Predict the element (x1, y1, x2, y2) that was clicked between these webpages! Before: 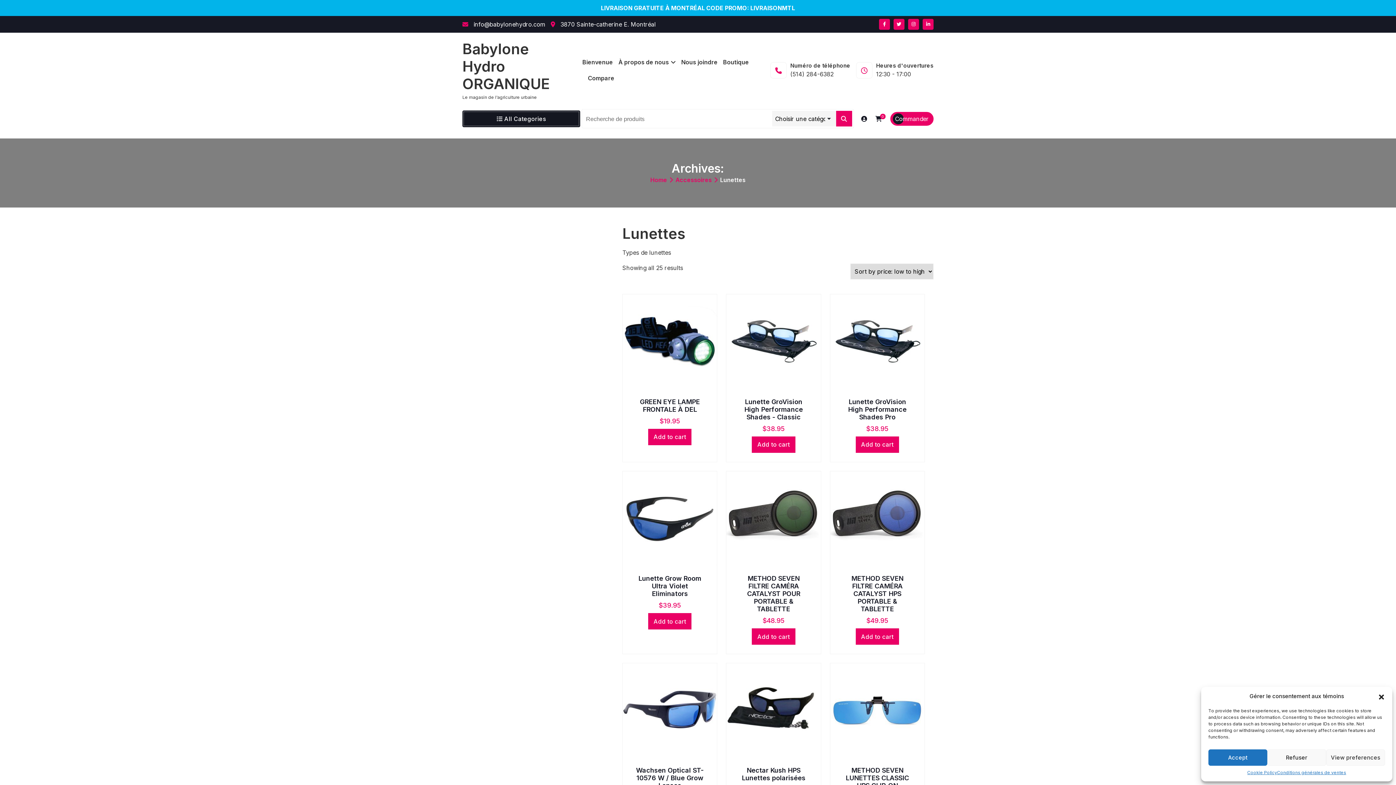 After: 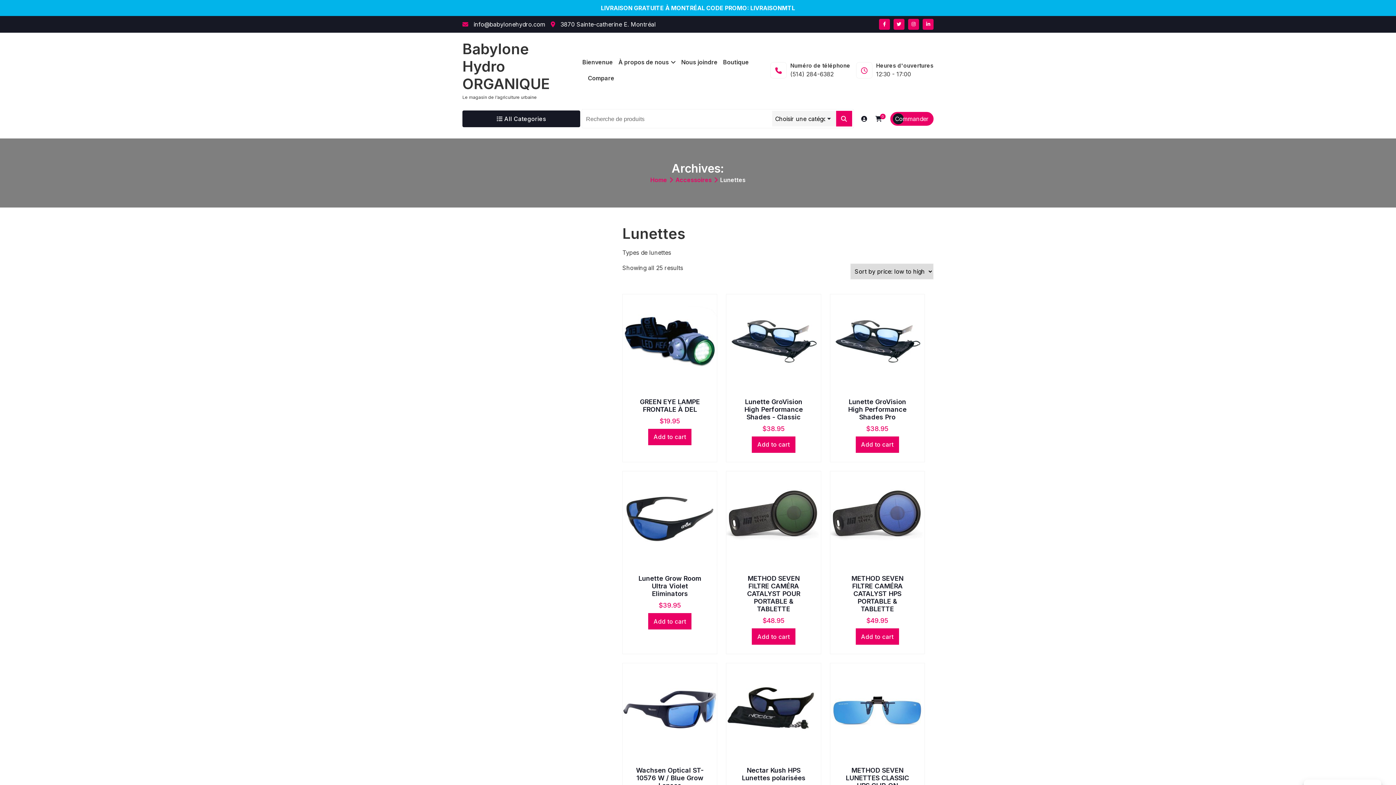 Action: label: Accept bbox: (1208, 749, 1267, 766)